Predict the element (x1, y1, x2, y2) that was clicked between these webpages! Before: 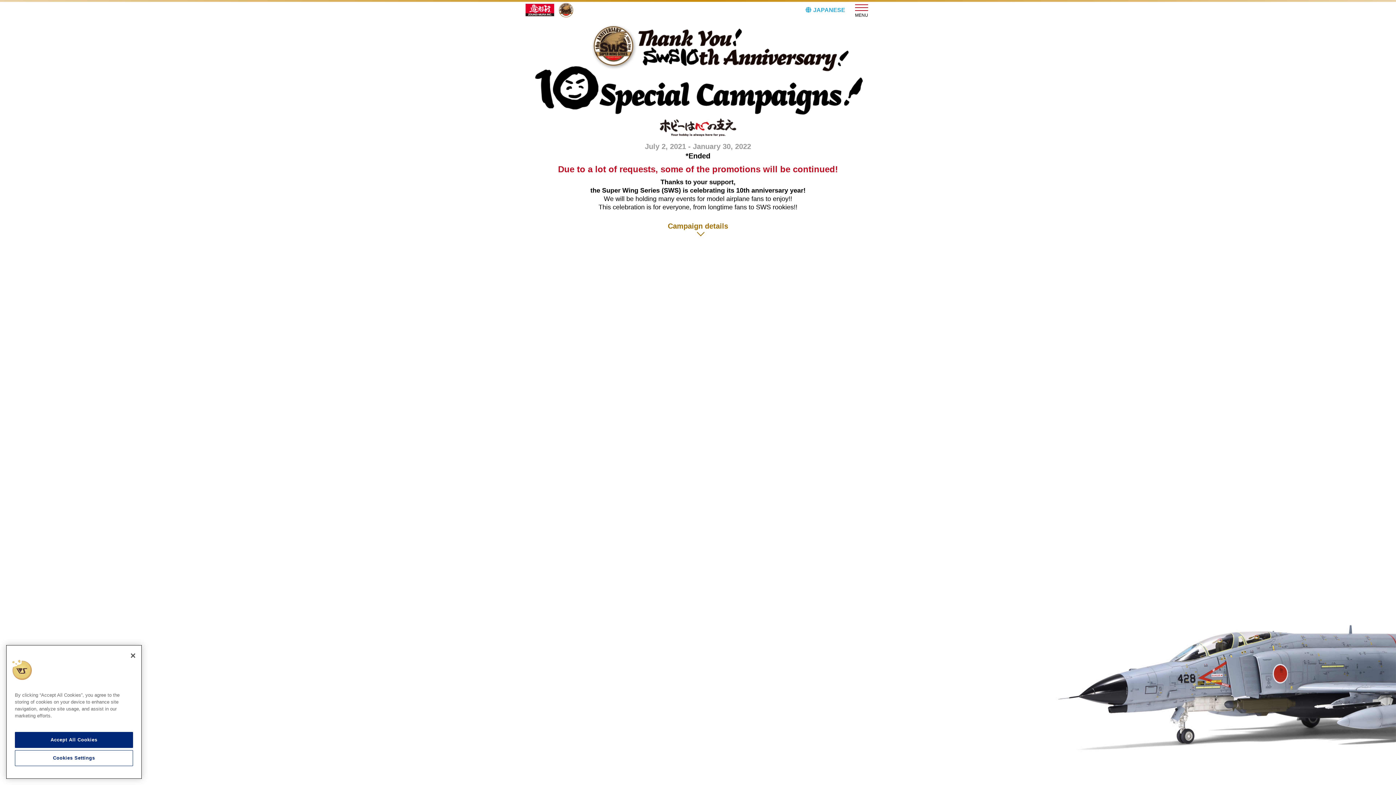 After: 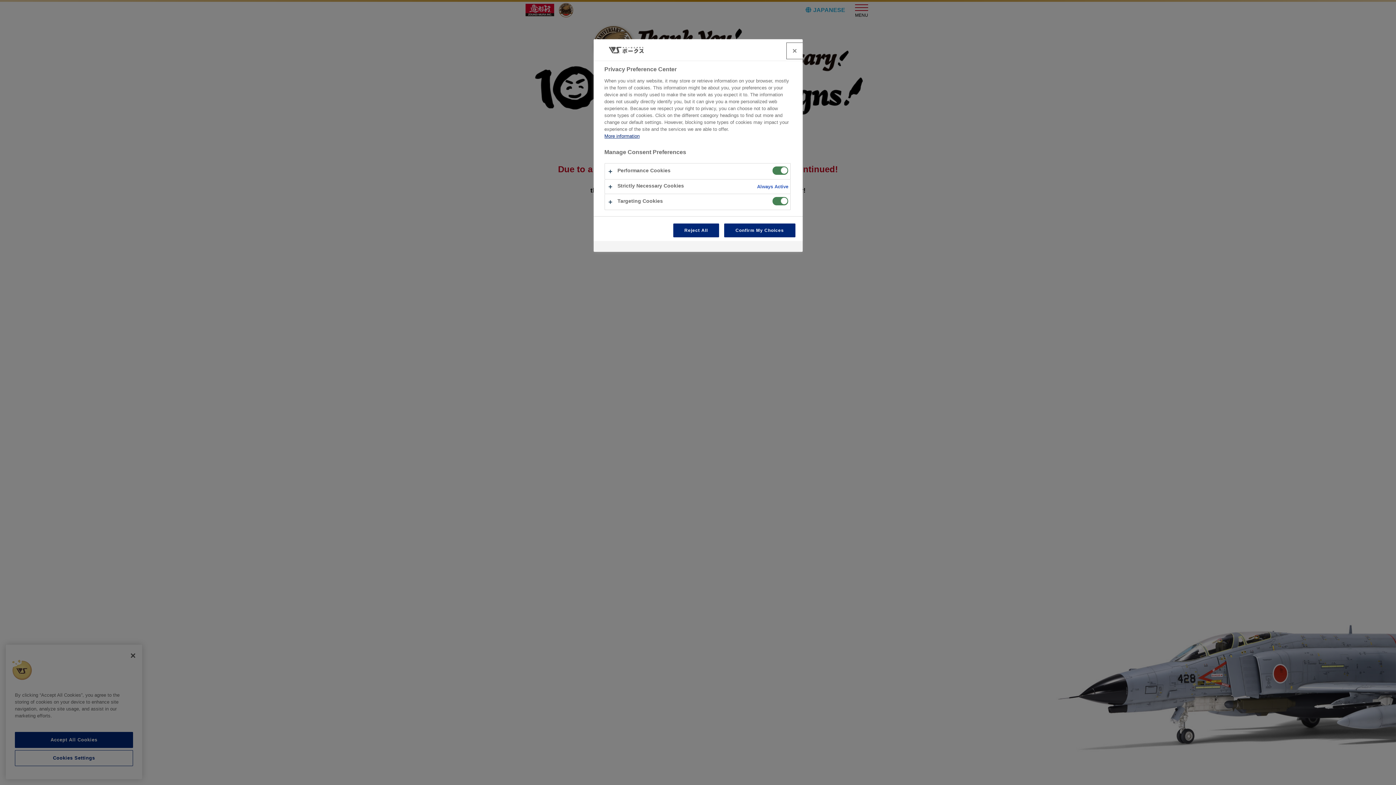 Action: label: Cookies Settings bbox: (14, 750, 133, 766)